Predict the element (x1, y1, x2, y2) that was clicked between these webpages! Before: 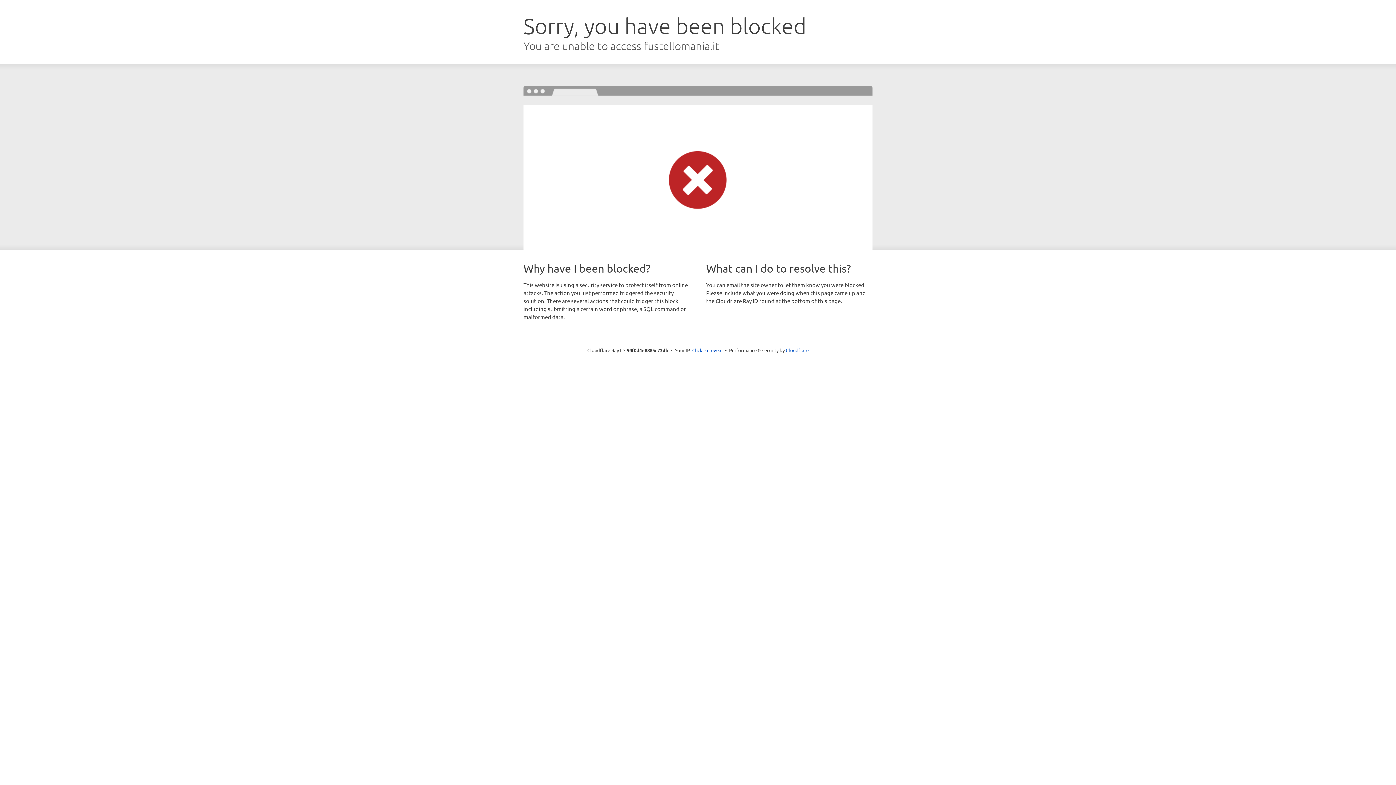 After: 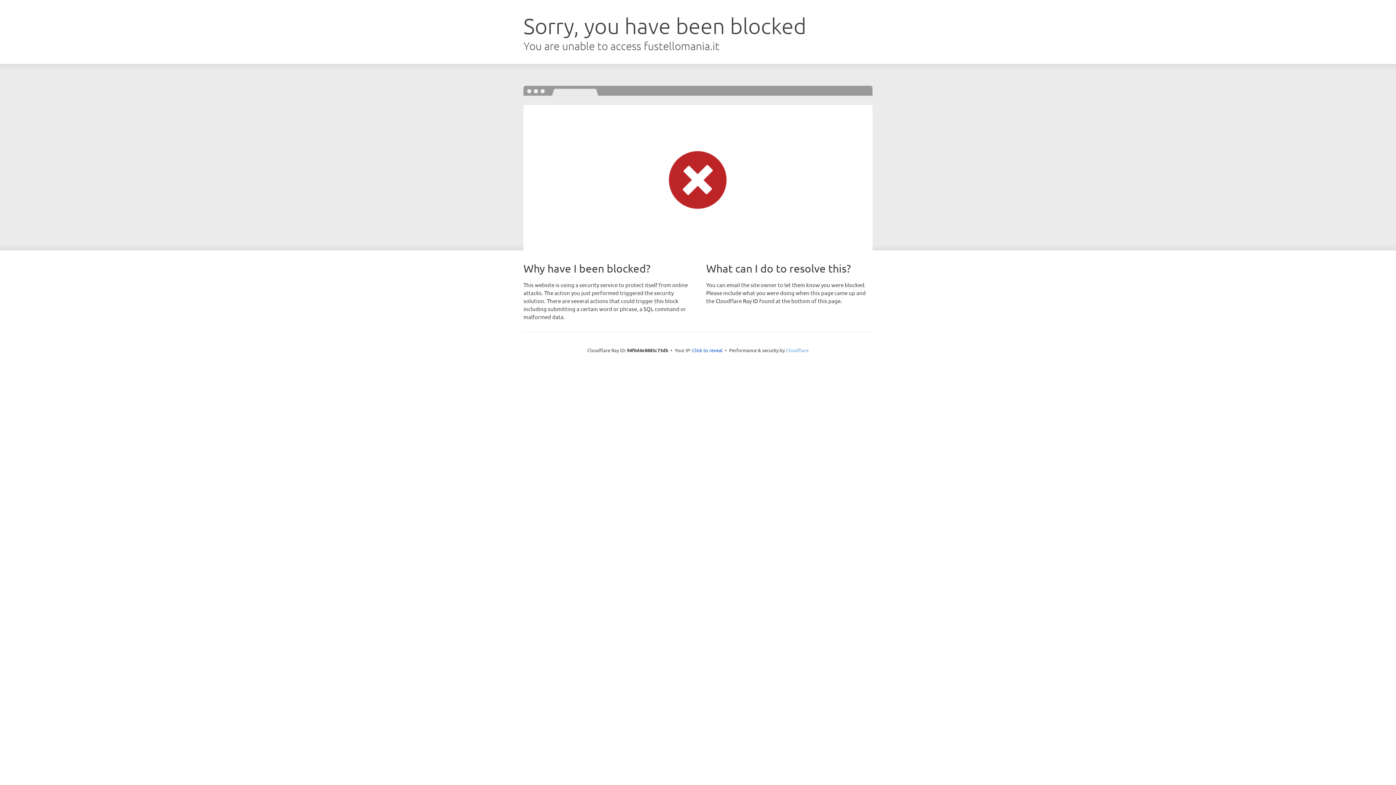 Action: bbox: (786, 347, 808, 353) label: Cloudflare